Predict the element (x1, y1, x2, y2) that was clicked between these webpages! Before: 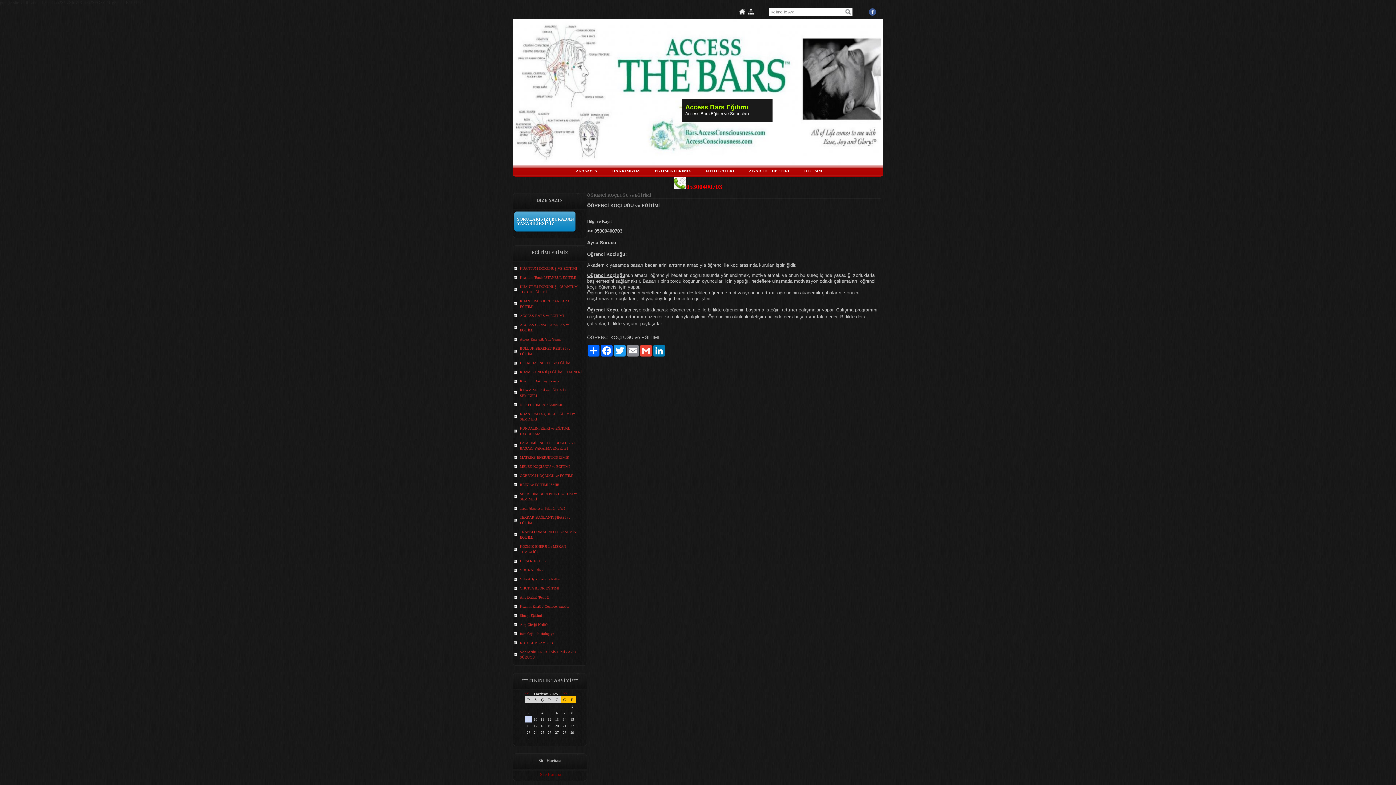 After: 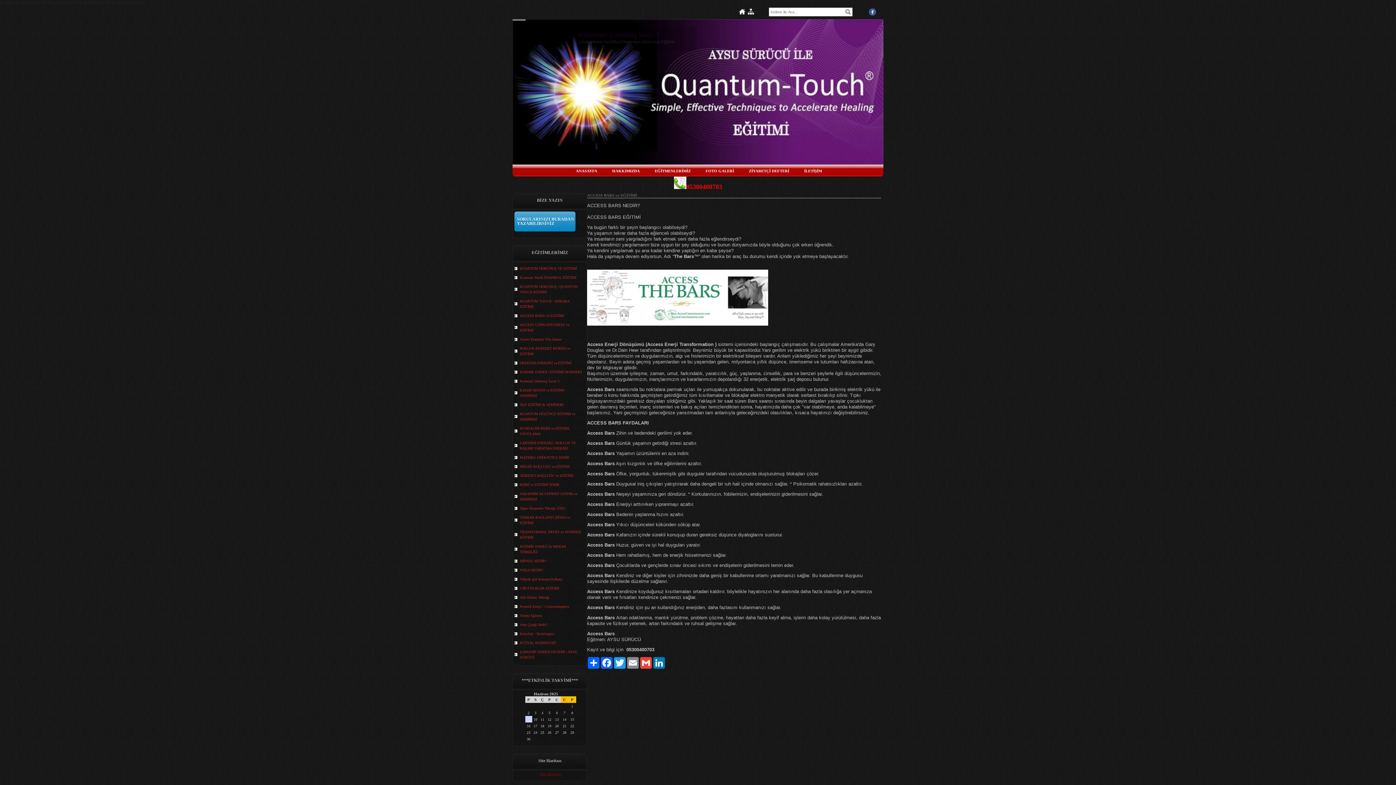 Action: bbox: (514, 311, 586, 320) label: ACCESS BARS ve EĞİTİMİ